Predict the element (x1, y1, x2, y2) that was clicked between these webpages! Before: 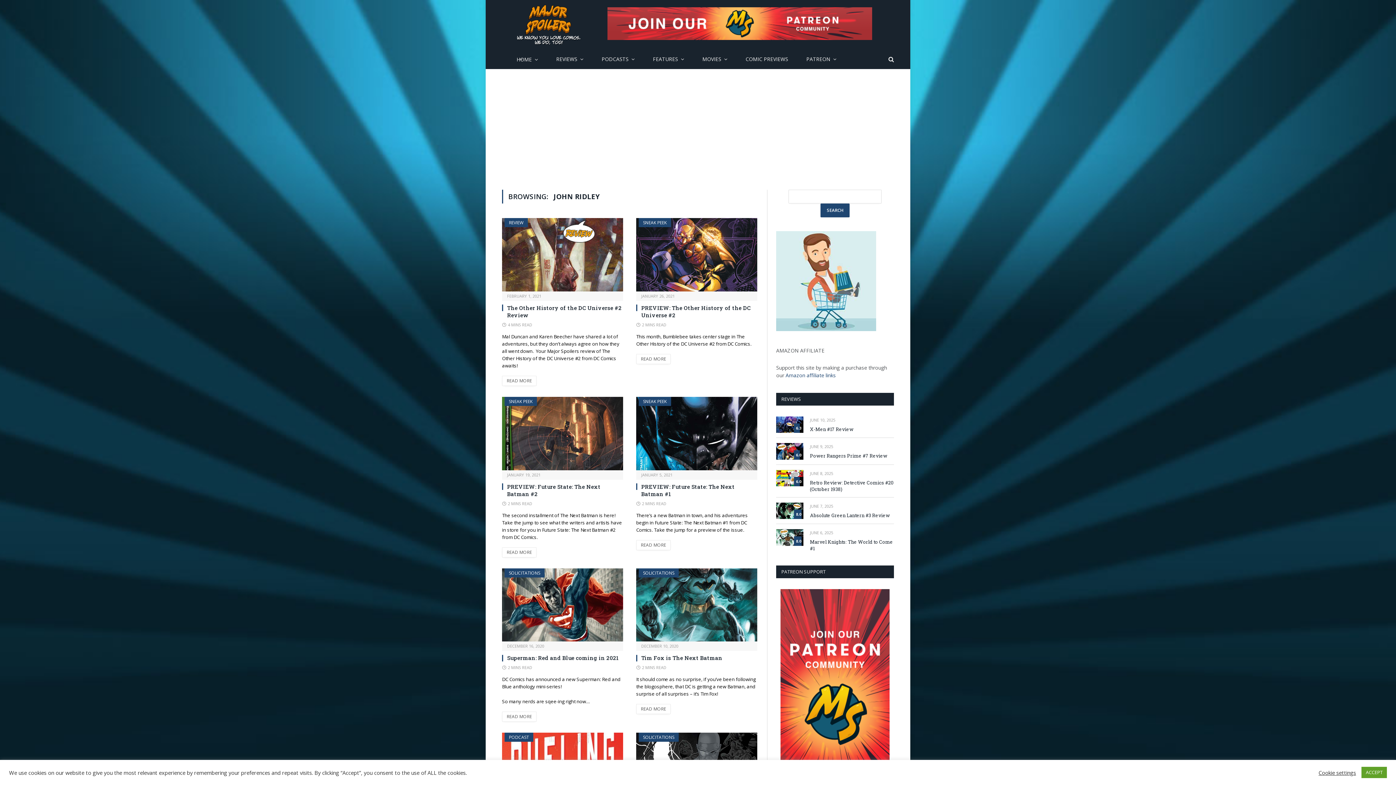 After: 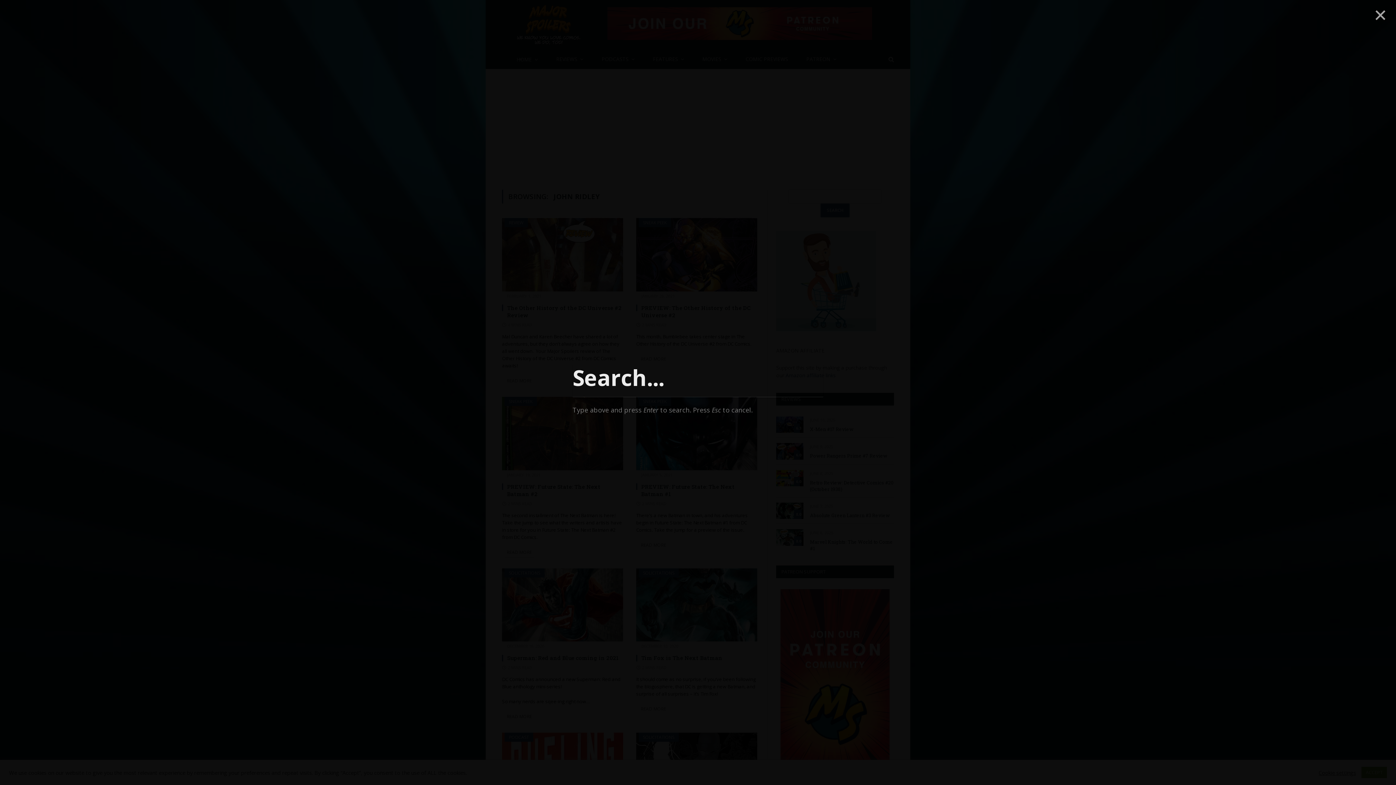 Action: bbox: (887, 50, 894, 67)